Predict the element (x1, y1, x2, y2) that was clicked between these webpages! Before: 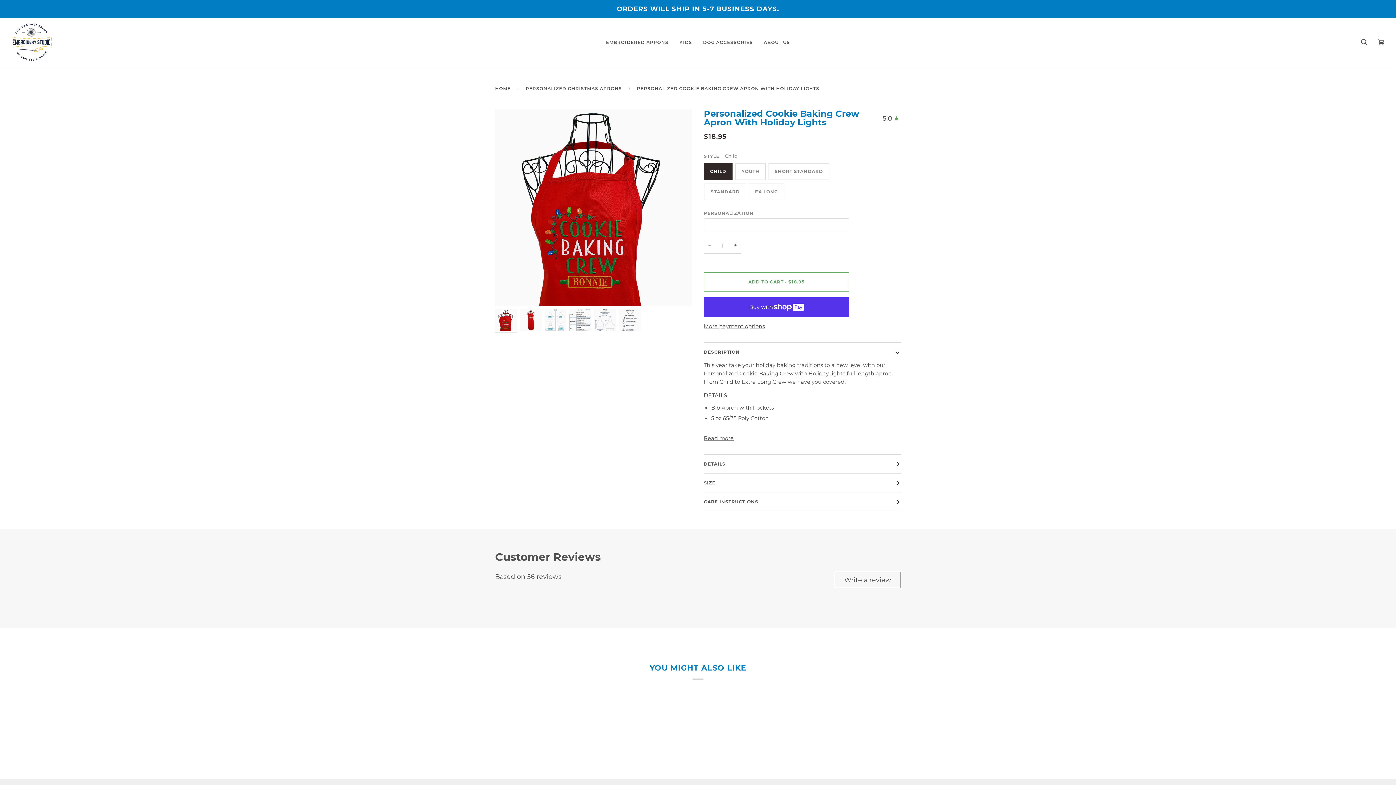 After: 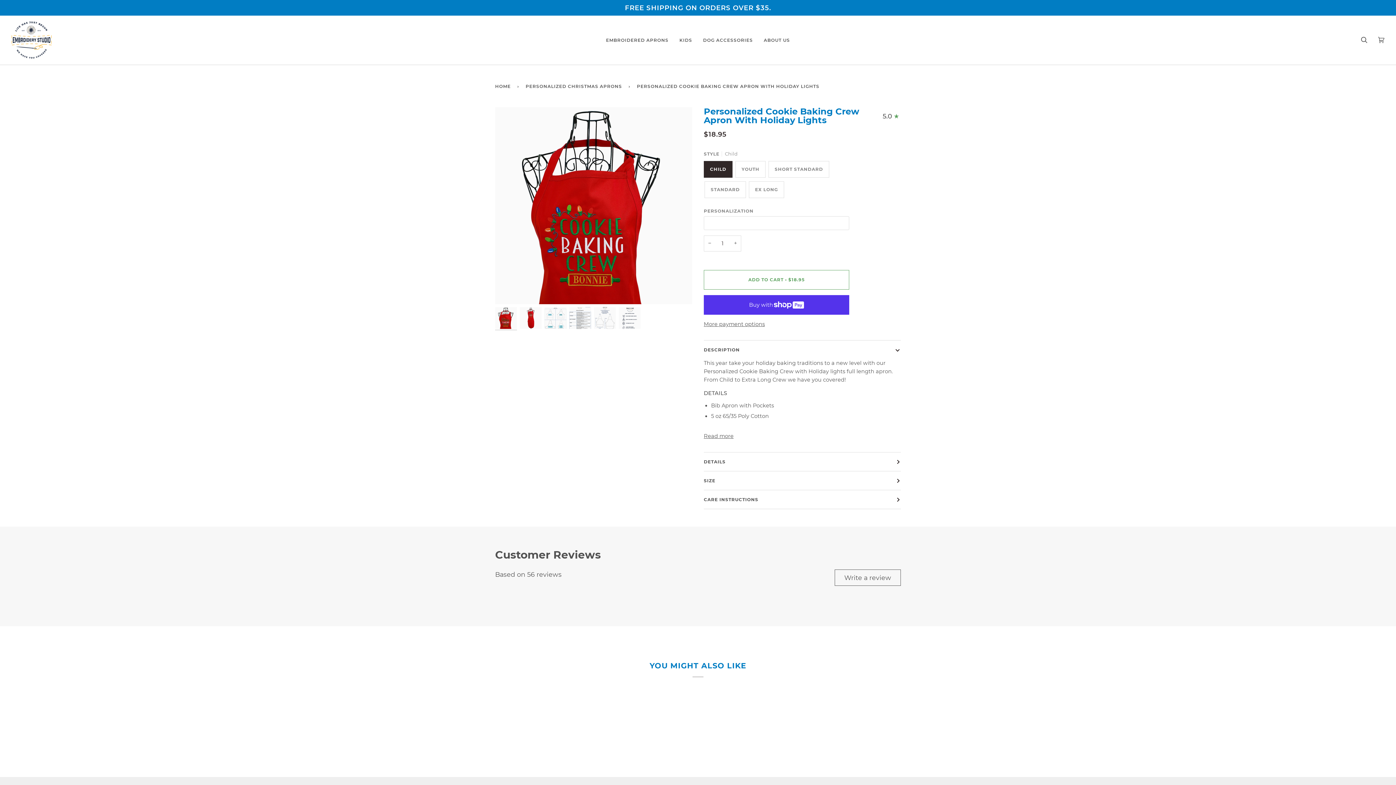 Action: label: Write a review bbox: (834, 569, 901, 586)